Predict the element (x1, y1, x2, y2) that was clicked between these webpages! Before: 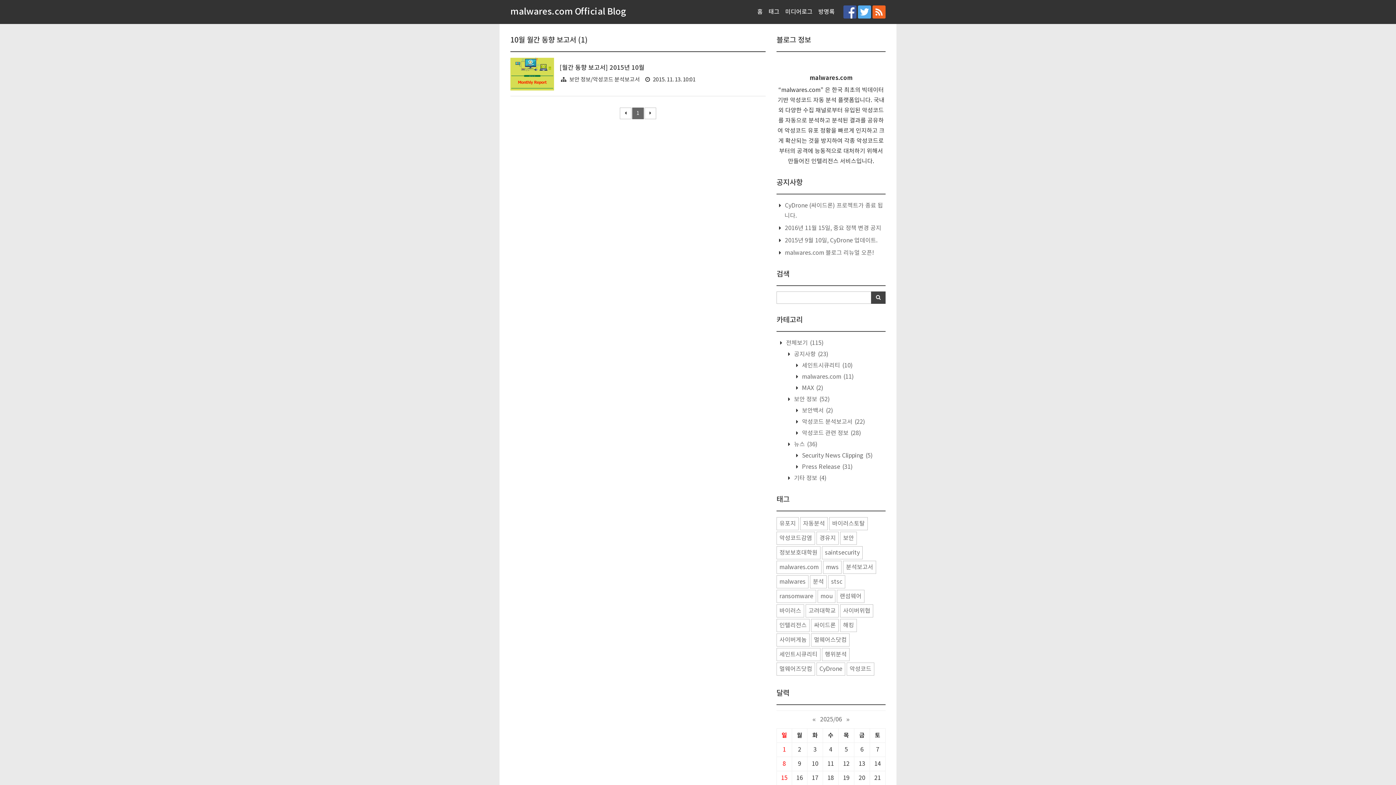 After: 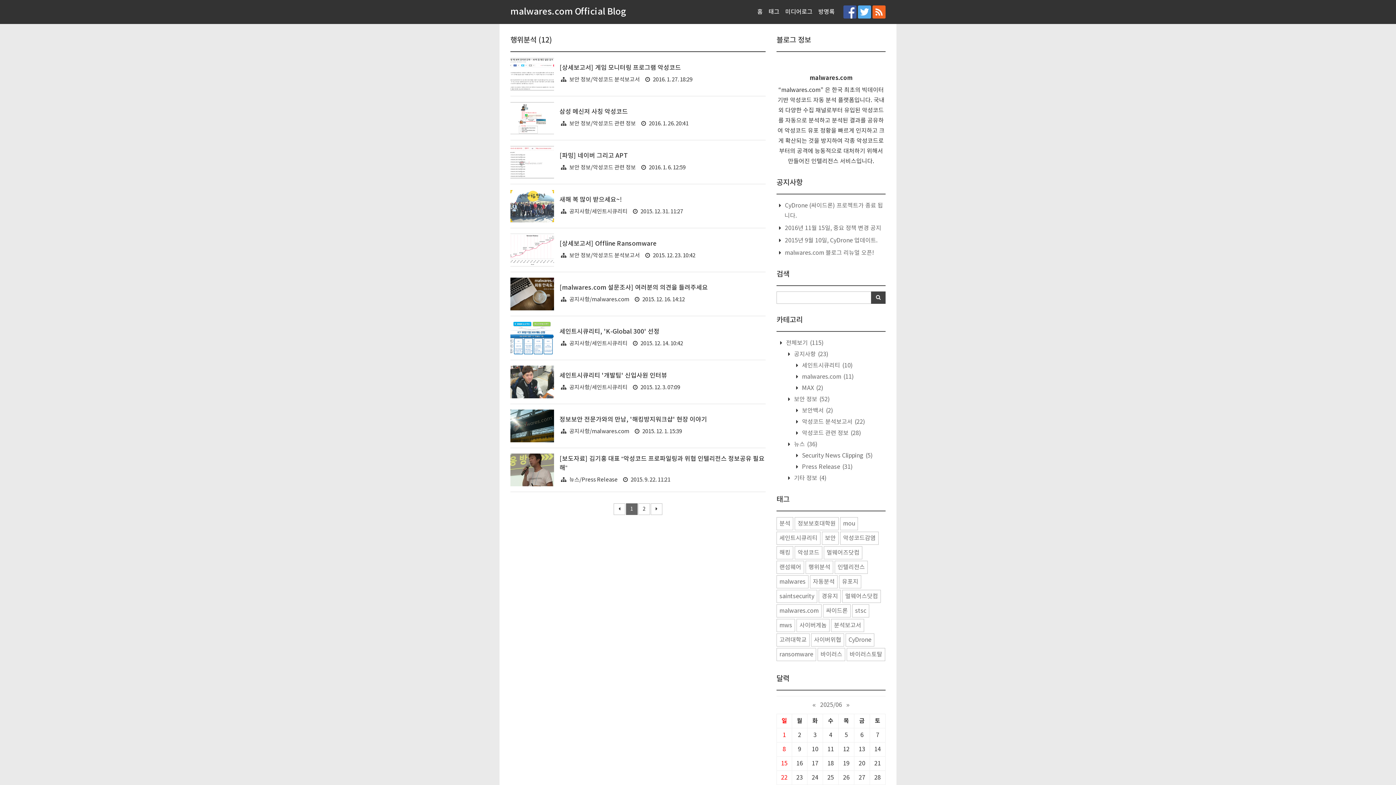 Action: label: 행위분석 bbox: (822, 648, 849, 661)